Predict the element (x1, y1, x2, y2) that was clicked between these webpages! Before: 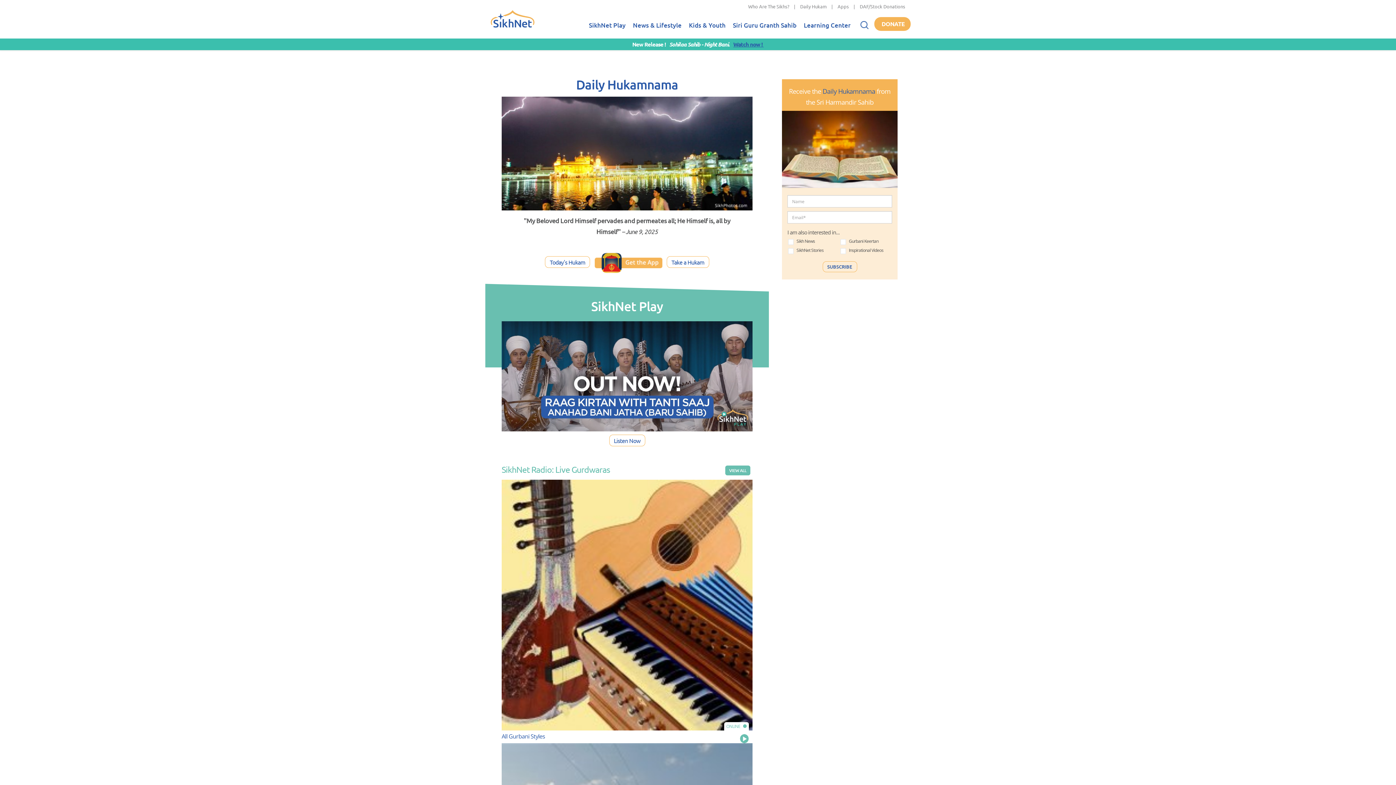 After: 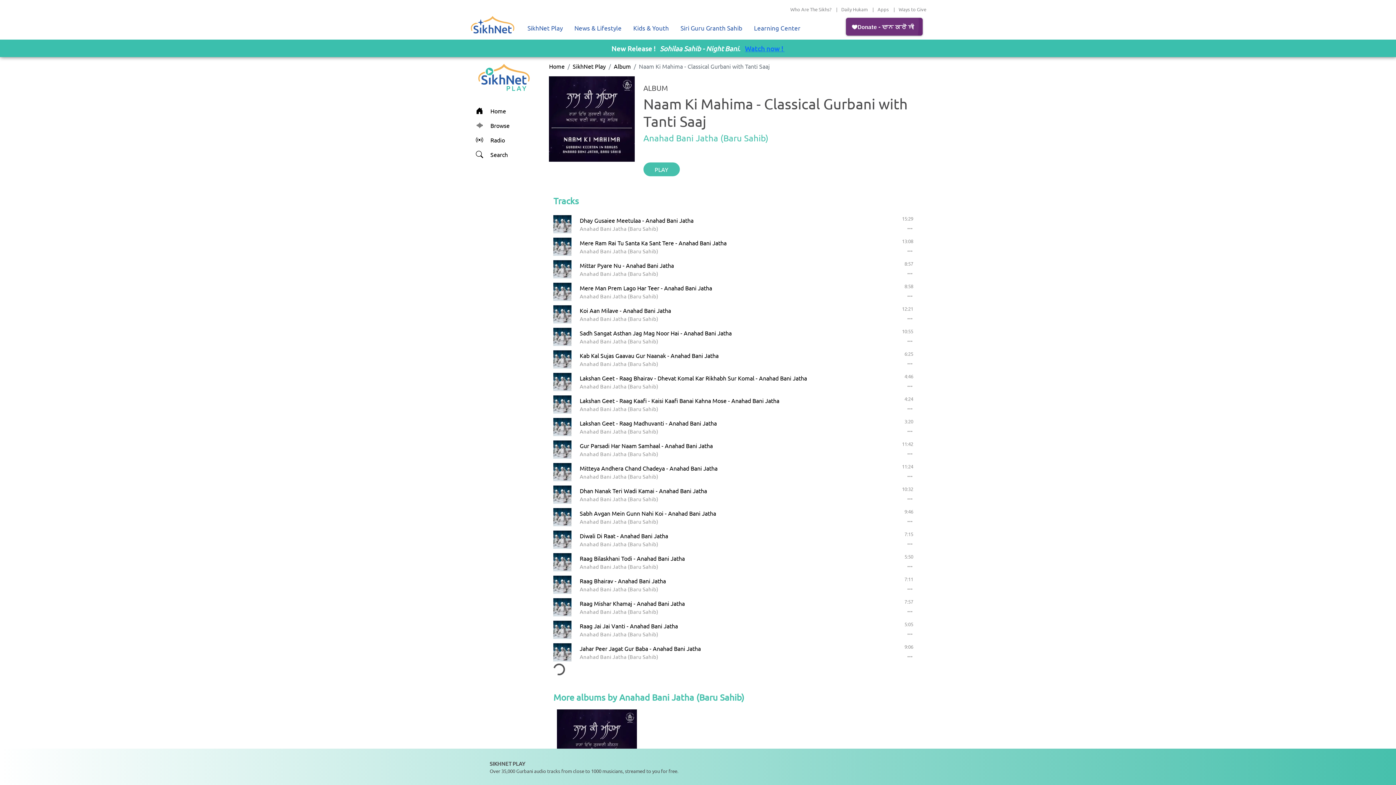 Action: label: Listen Now bbox: (609, 434, 645, 446)